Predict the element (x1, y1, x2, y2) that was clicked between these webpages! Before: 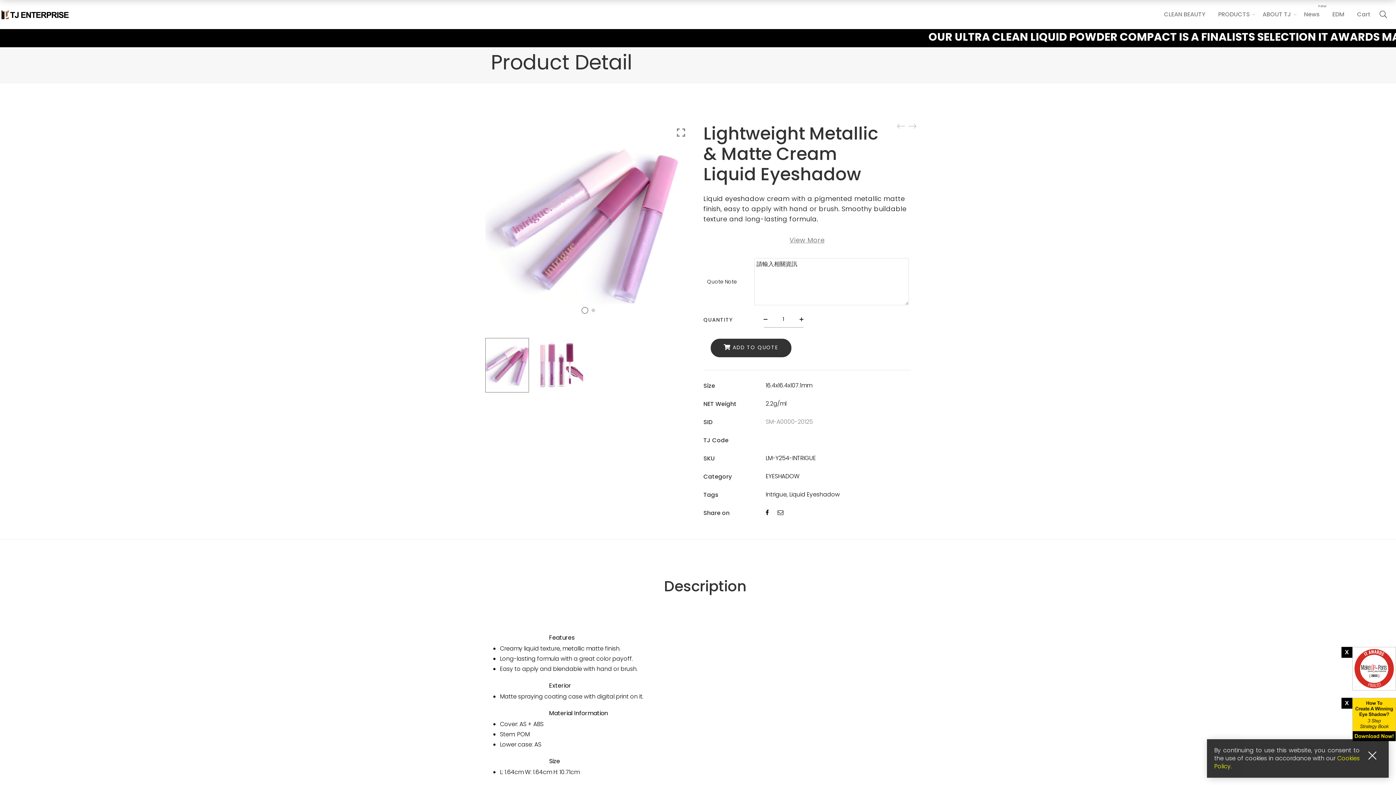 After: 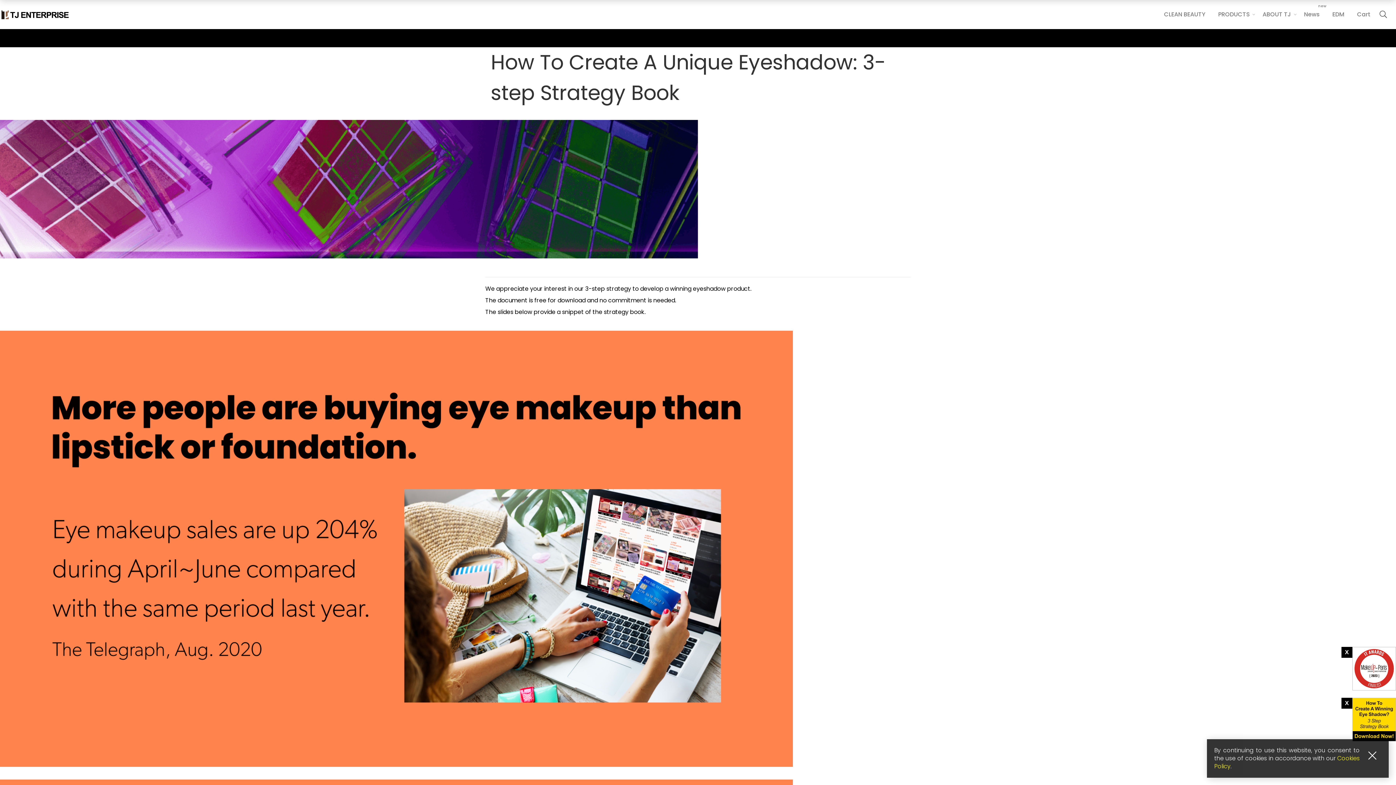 Action: bbox: (1352, 698, 1396, 741)